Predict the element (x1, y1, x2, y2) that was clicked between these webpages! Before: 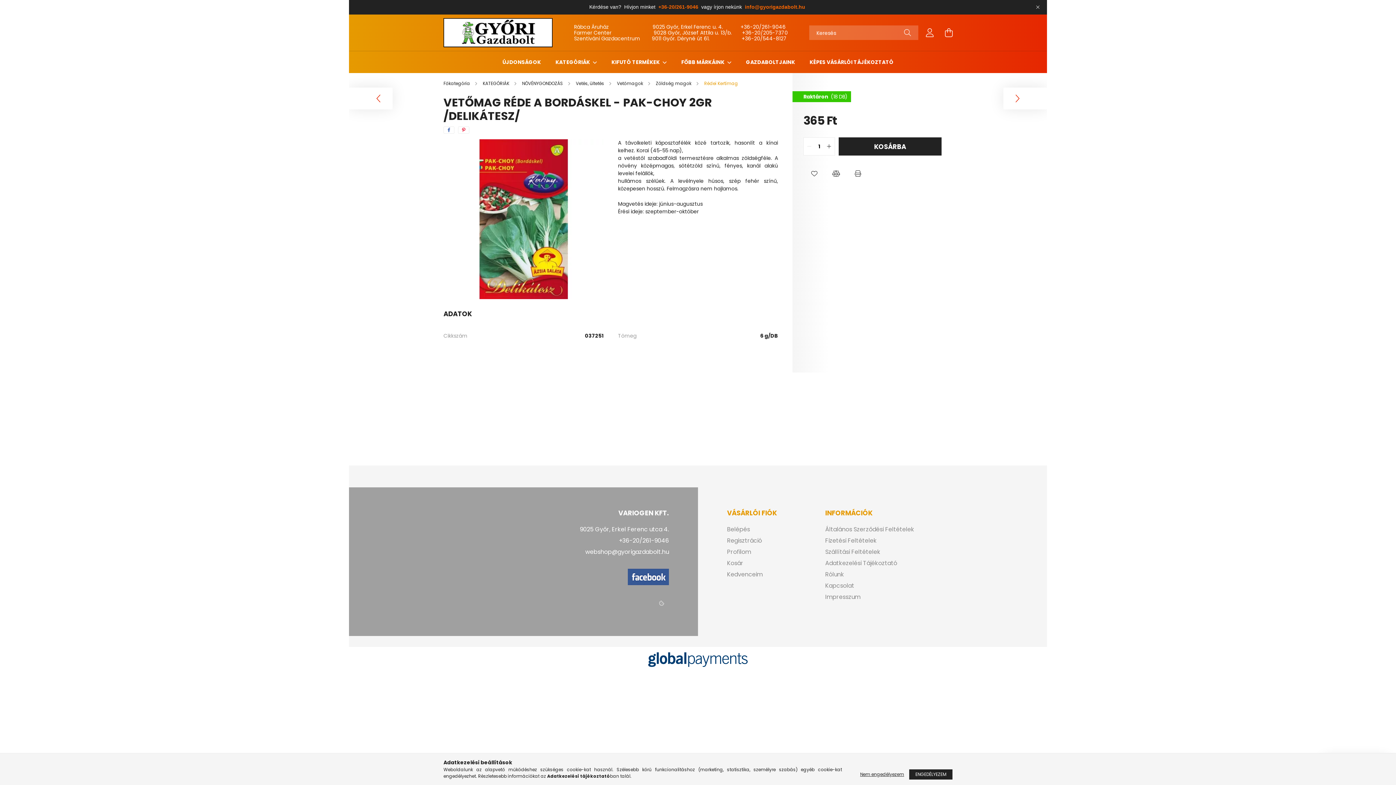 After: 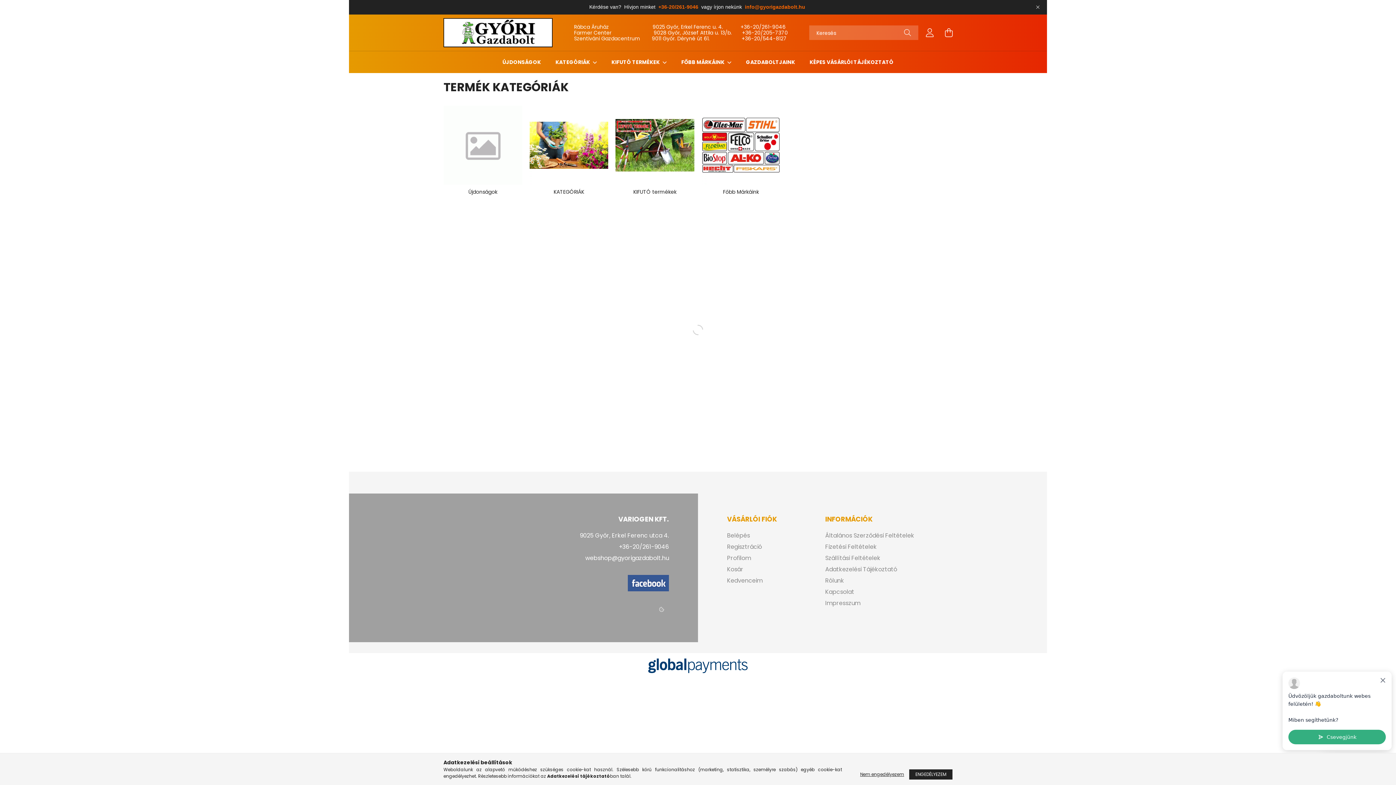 Action: label: Főkategória bbox: (443, 80, 471, 86)